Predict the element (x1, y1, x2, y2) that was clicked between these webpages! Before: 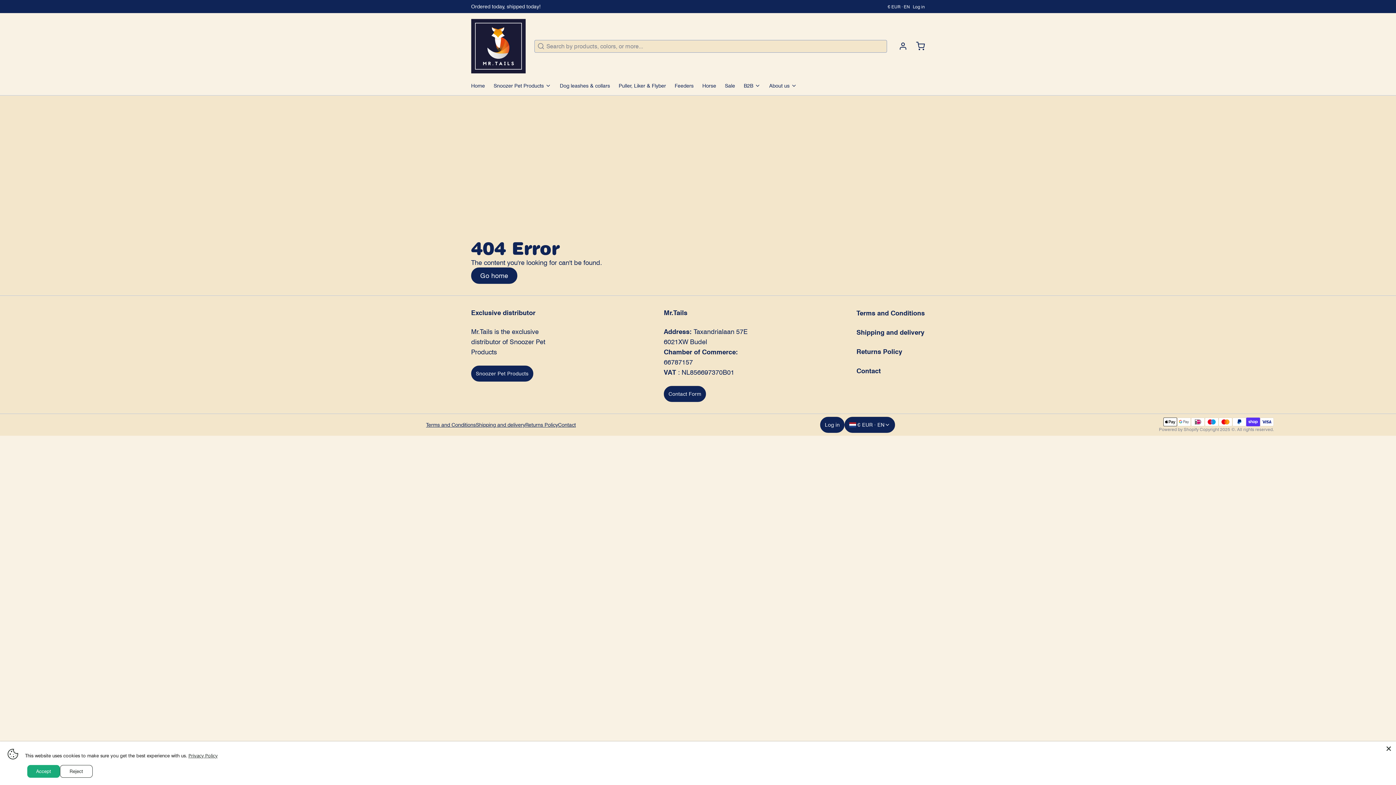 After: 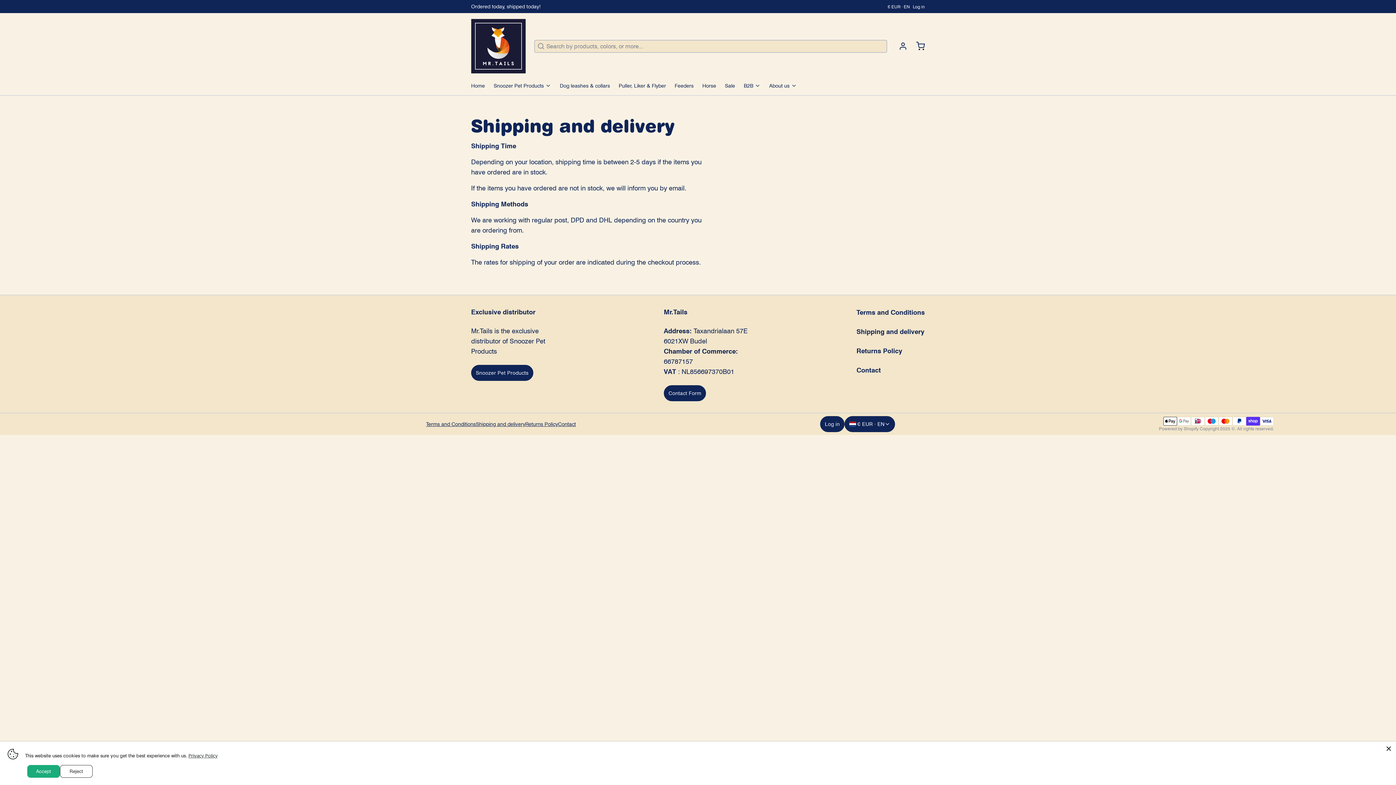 Action: bbox: (476, 421, 525, 428) label: Shipping and delivery